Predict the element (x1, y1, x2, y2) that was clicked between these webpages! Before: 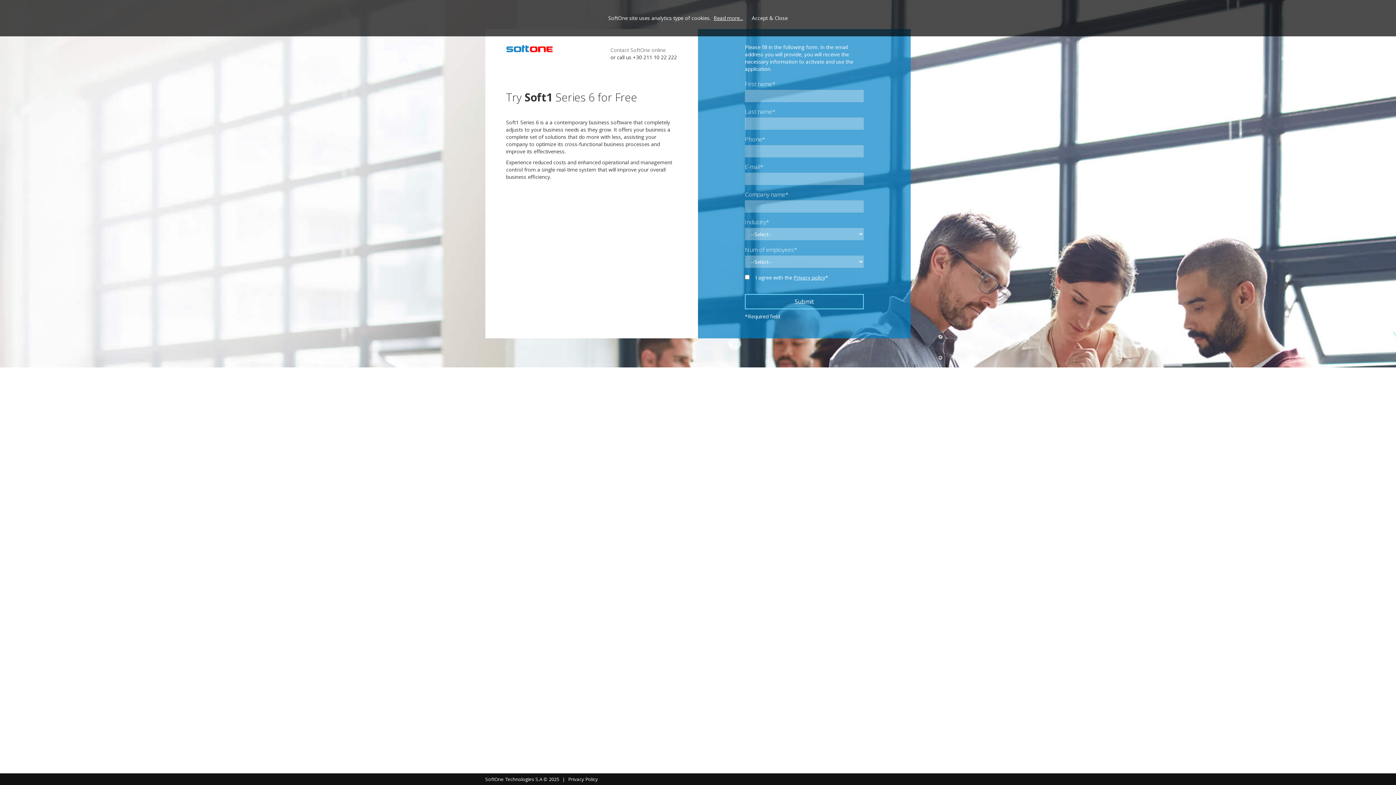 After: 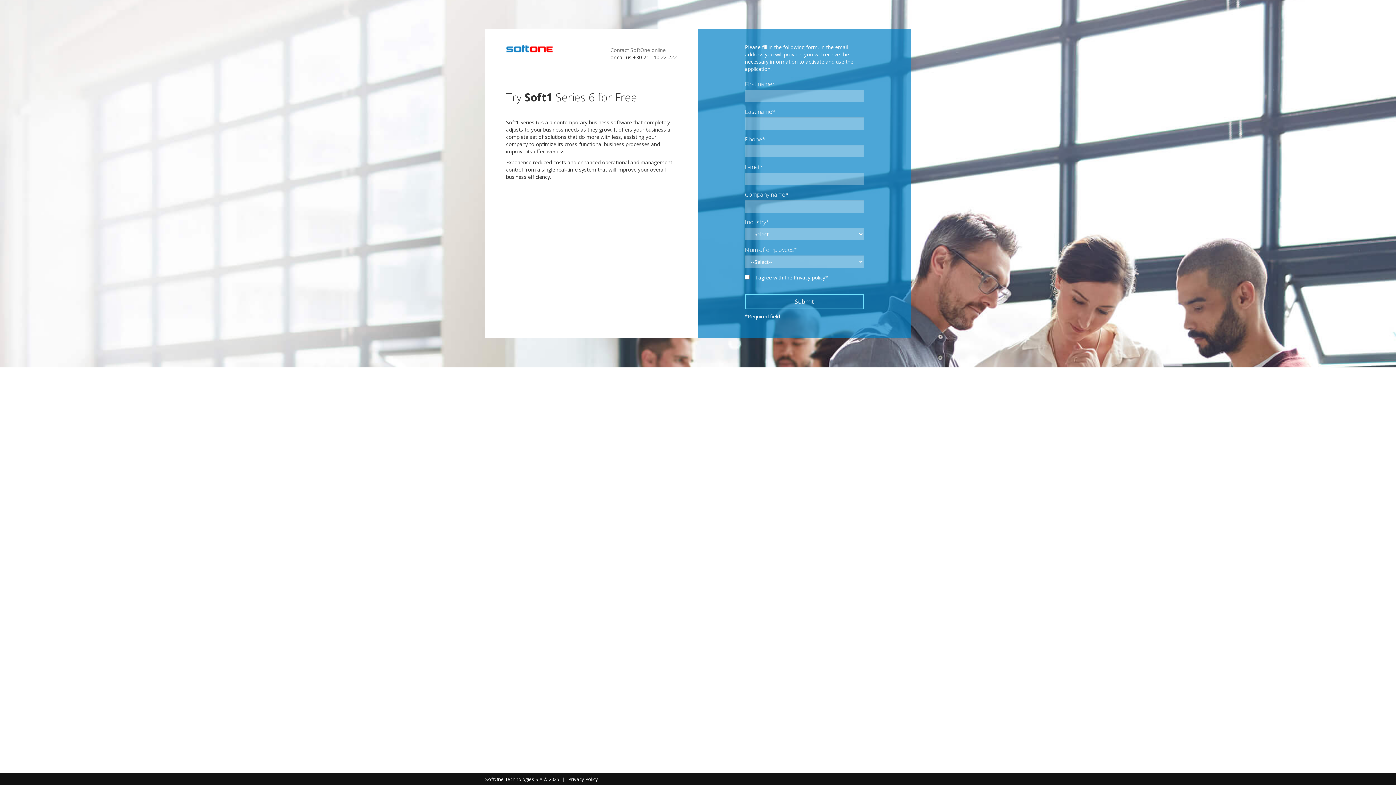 Action: bbox: (752, 14, 788, 21) label: Accept & Close